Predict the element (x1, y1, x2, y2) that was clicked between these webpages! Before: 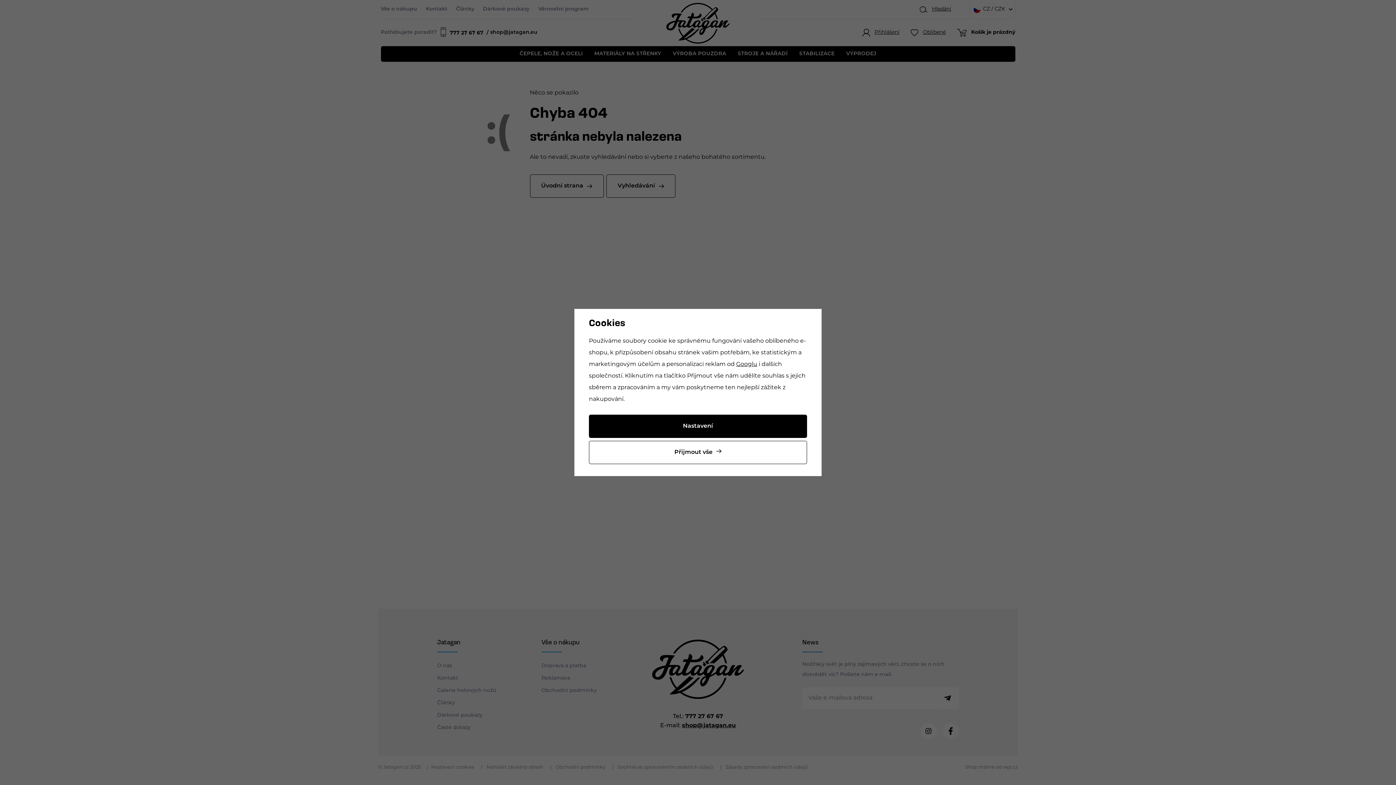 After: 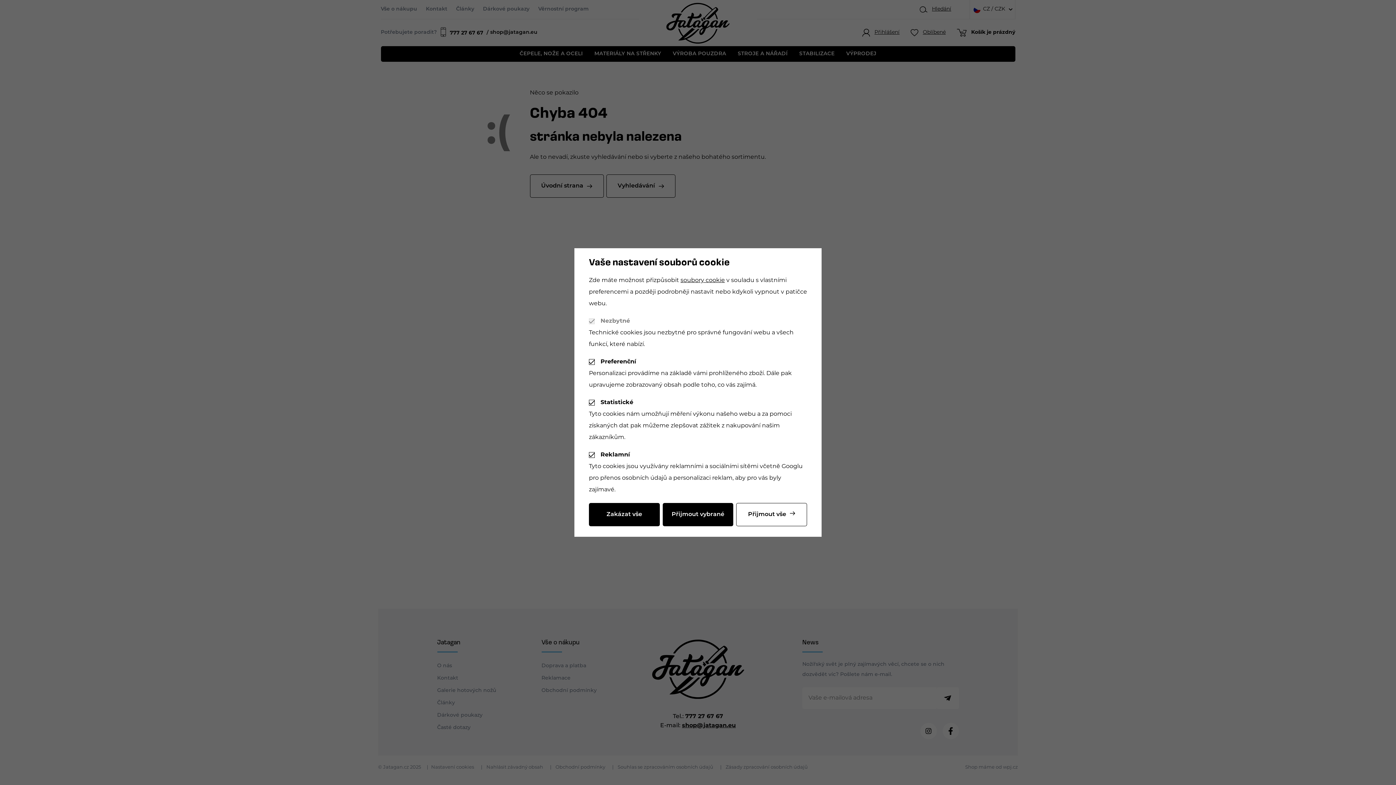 Action: bbox: (589, 414, 807, 438) label: Nastavení